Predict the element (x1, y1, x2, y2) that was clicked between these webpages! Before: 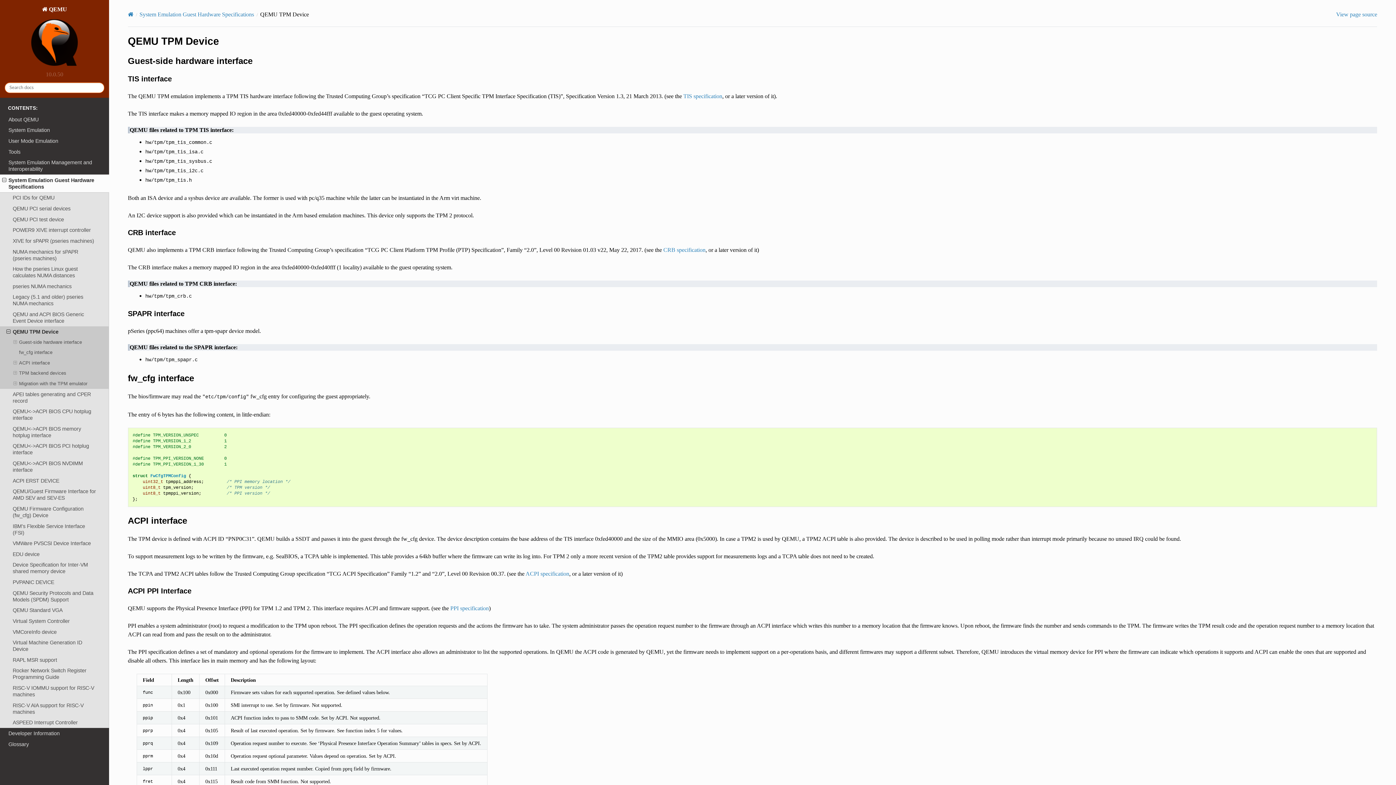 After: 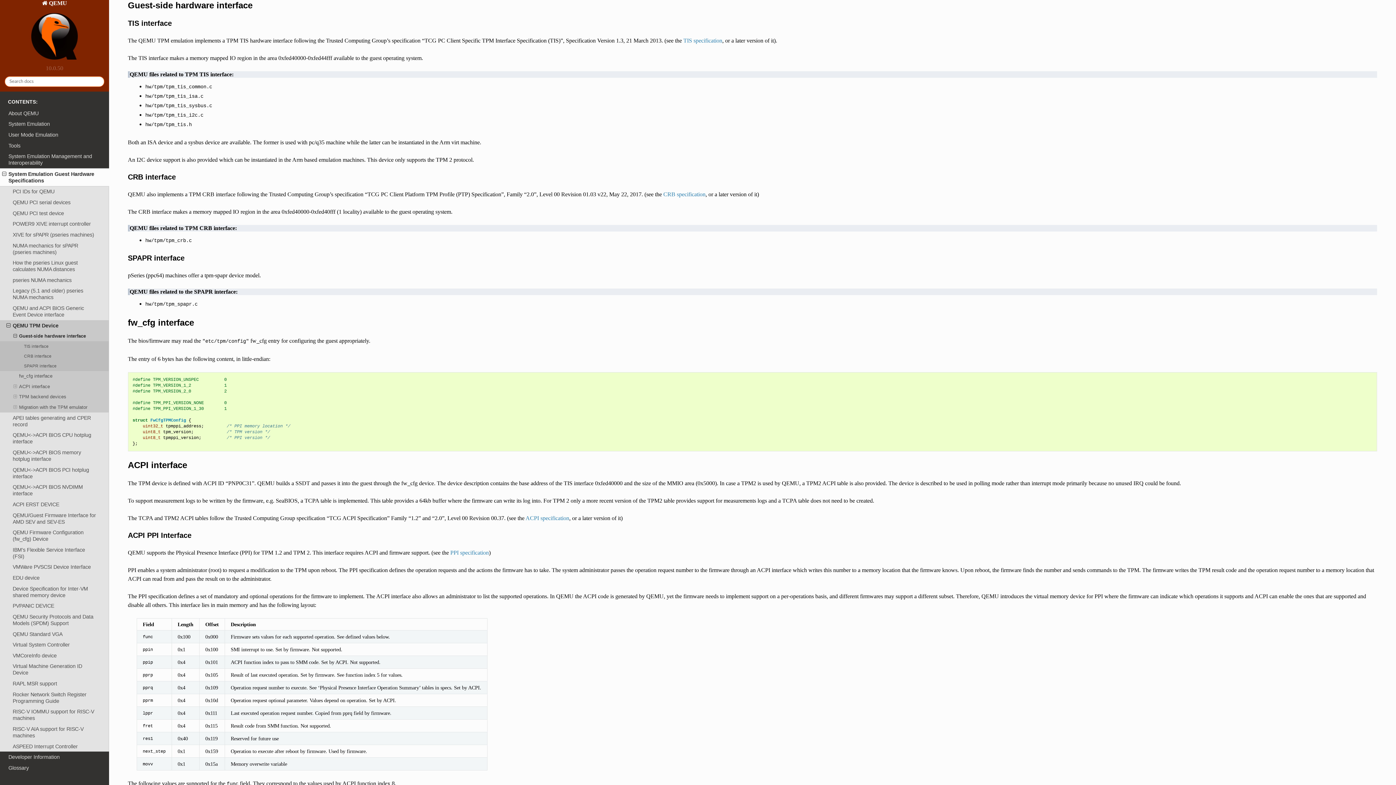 Action: label: Guest-side hardware interface bbox: (0, 337, 109, 347)